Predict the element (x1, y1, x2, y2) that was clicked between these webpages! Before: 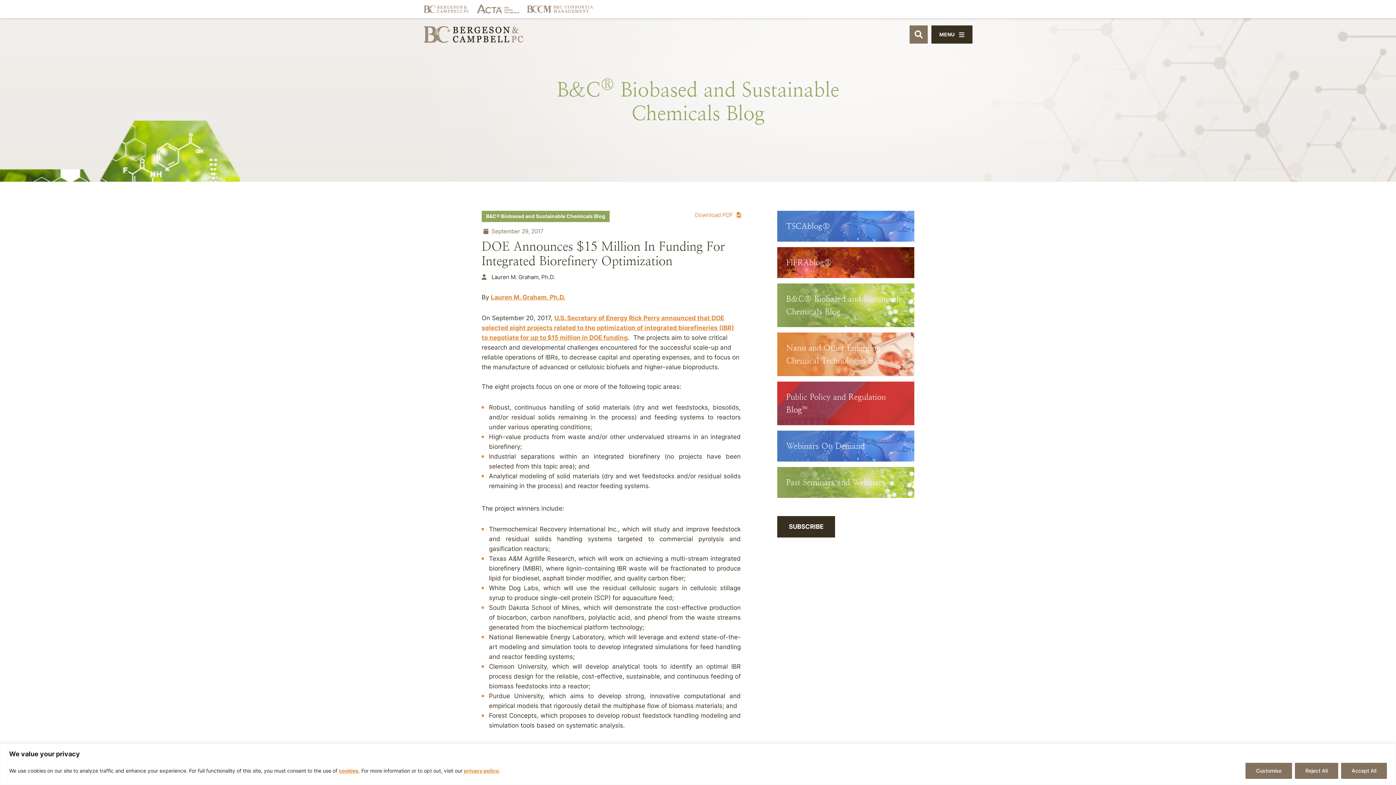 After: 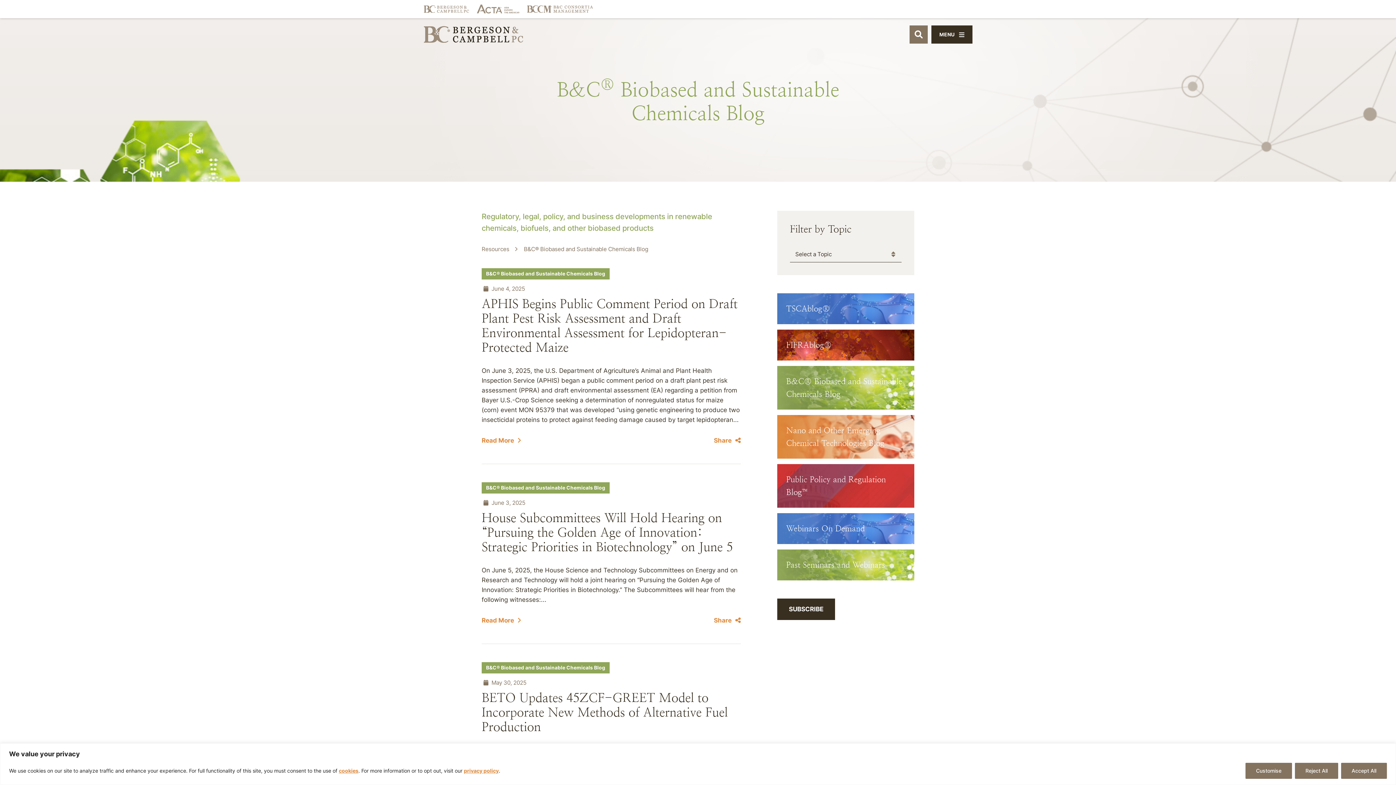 Action: bbox: (777, 283, 914, 327) label: B&C® Biobased and Sustainable Chemicals Blog